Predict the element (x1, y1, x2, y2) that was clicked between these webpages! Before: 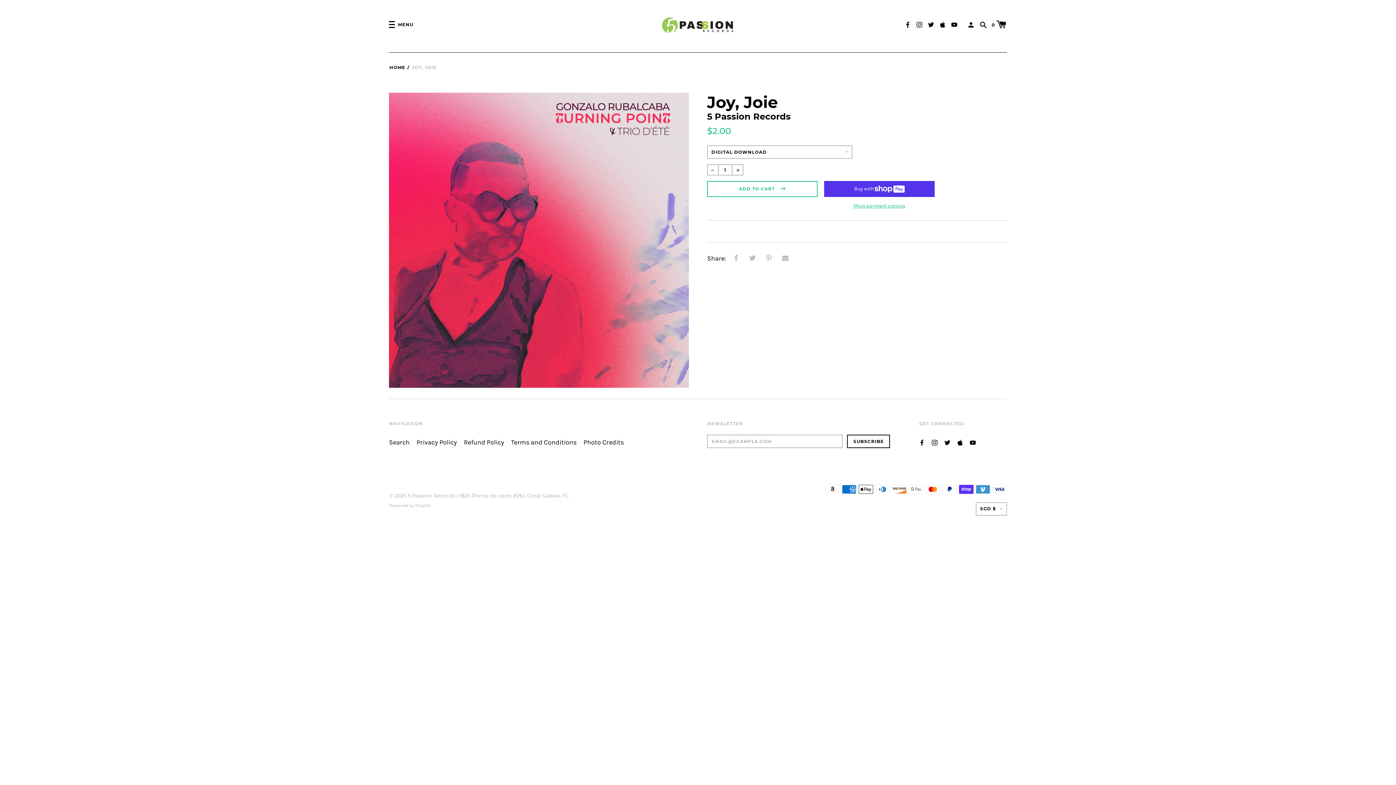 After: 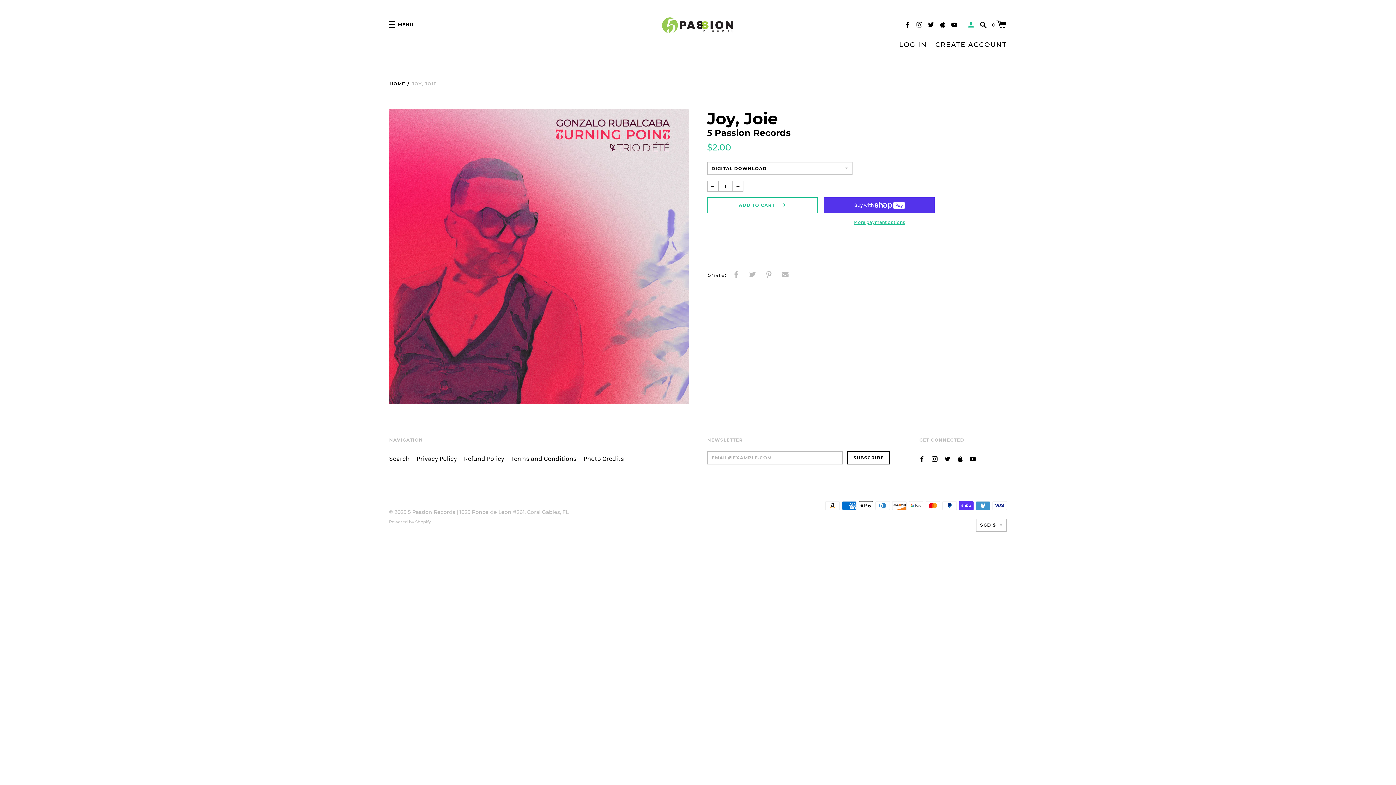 Action: bbox: (967, 19, 977, 28) label:  